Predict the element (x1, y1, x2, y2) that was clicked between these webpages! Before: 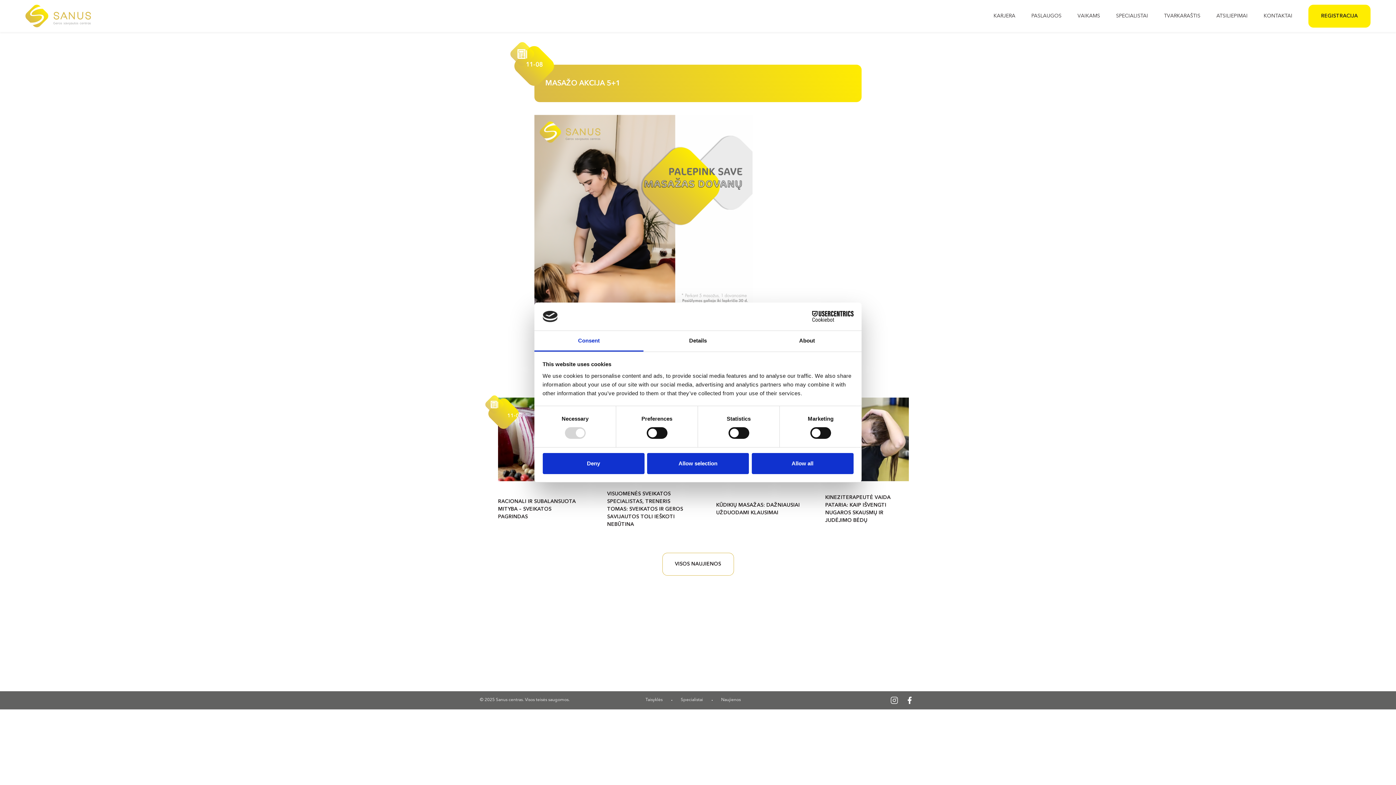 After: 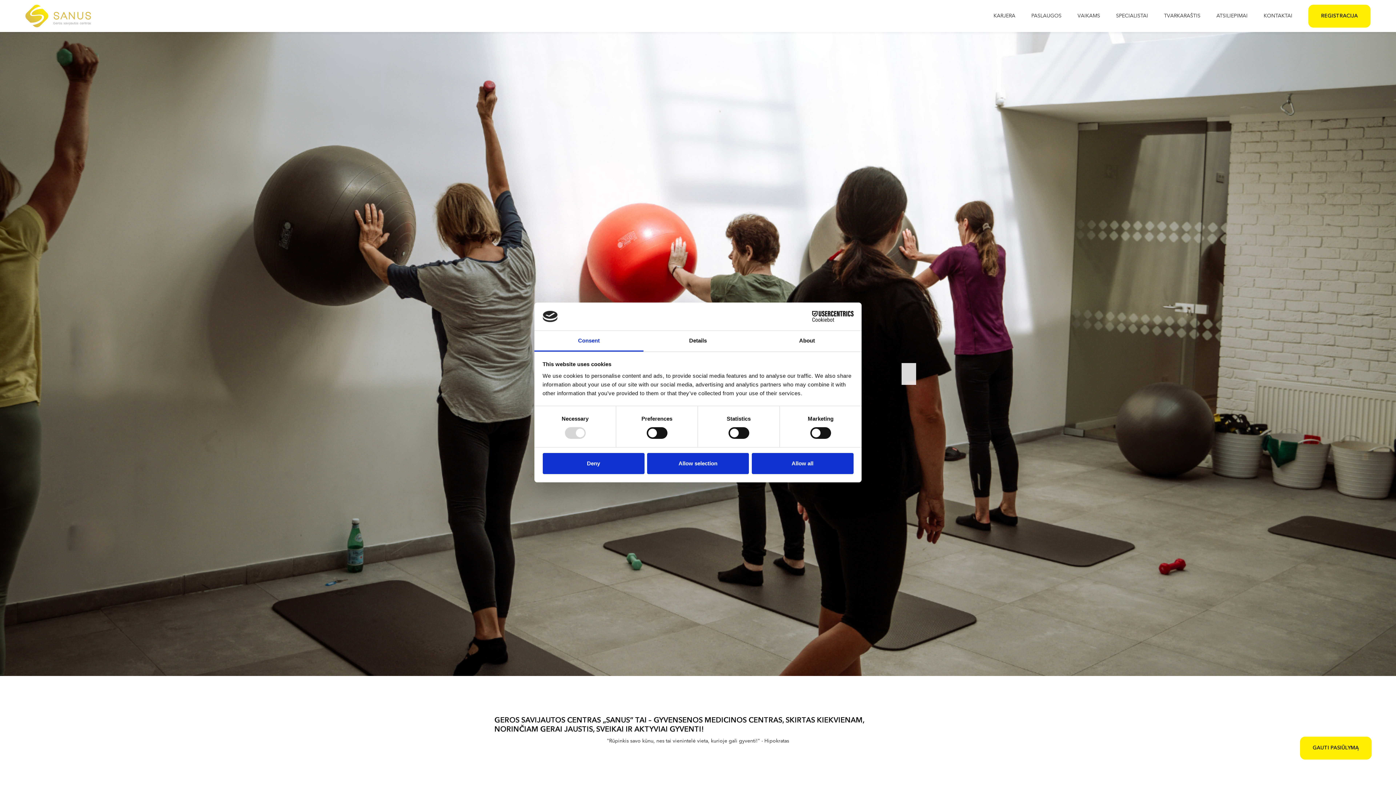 Action: bbox: (25, 0, 90, 32)